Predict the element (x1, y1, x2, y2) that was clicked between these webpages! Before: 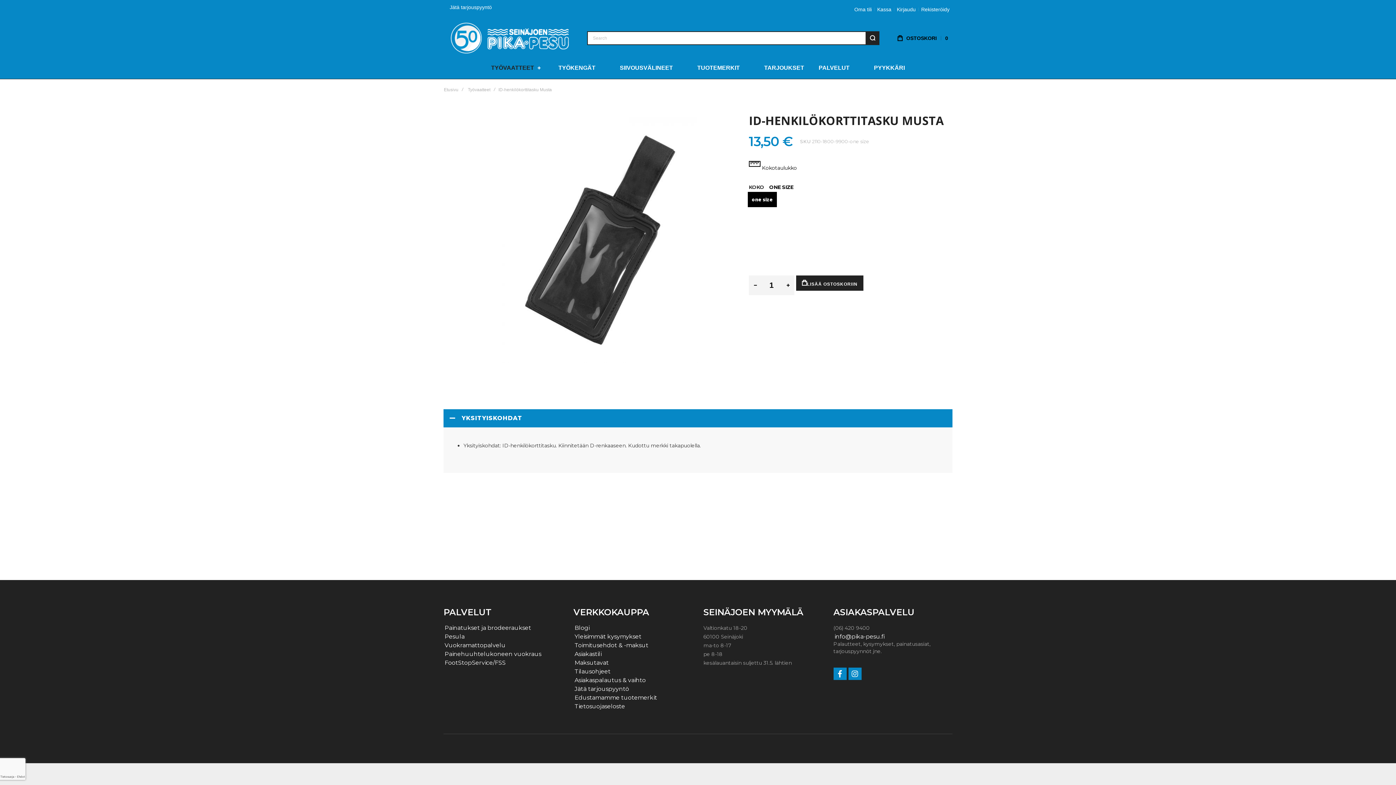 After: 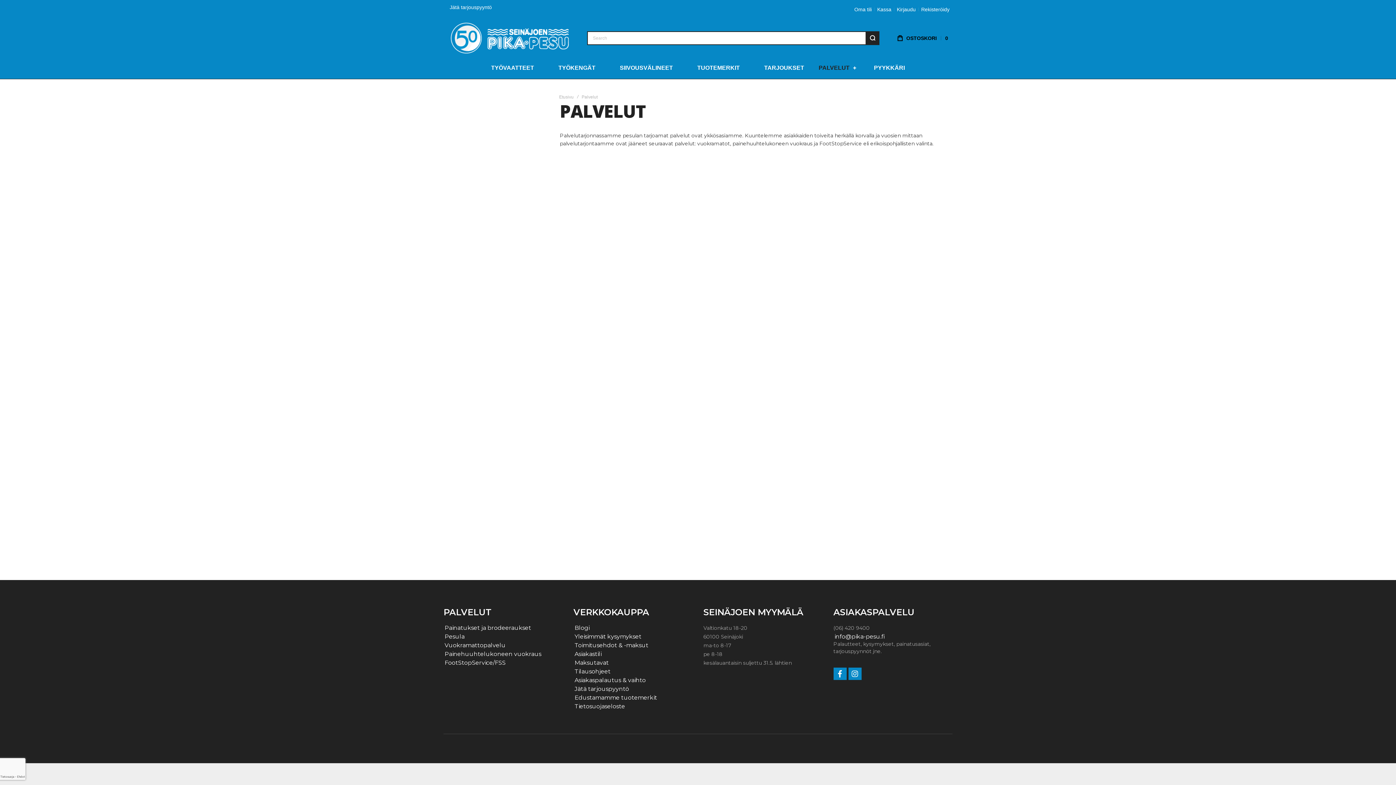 Action: label: PALVELUT bbox: (811, 57, 866, 79)